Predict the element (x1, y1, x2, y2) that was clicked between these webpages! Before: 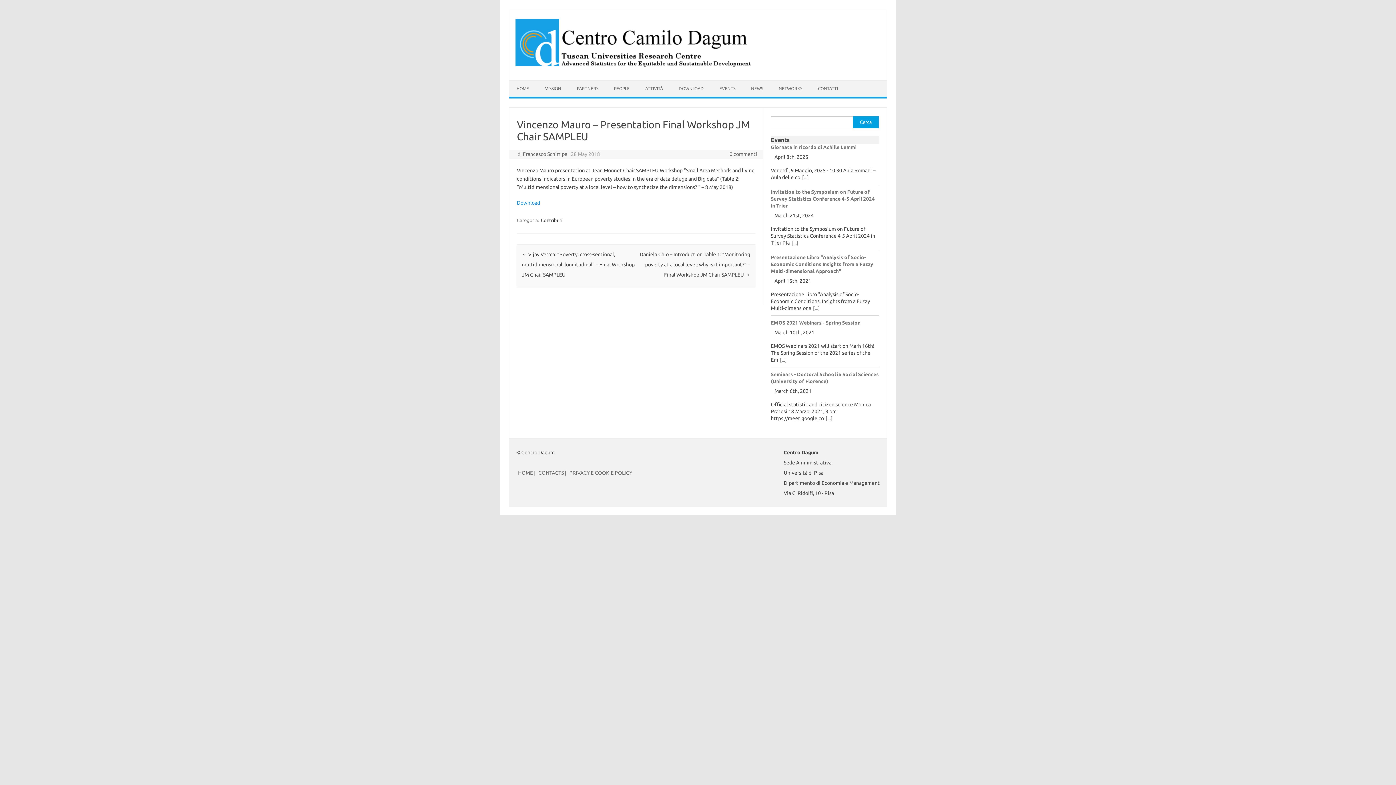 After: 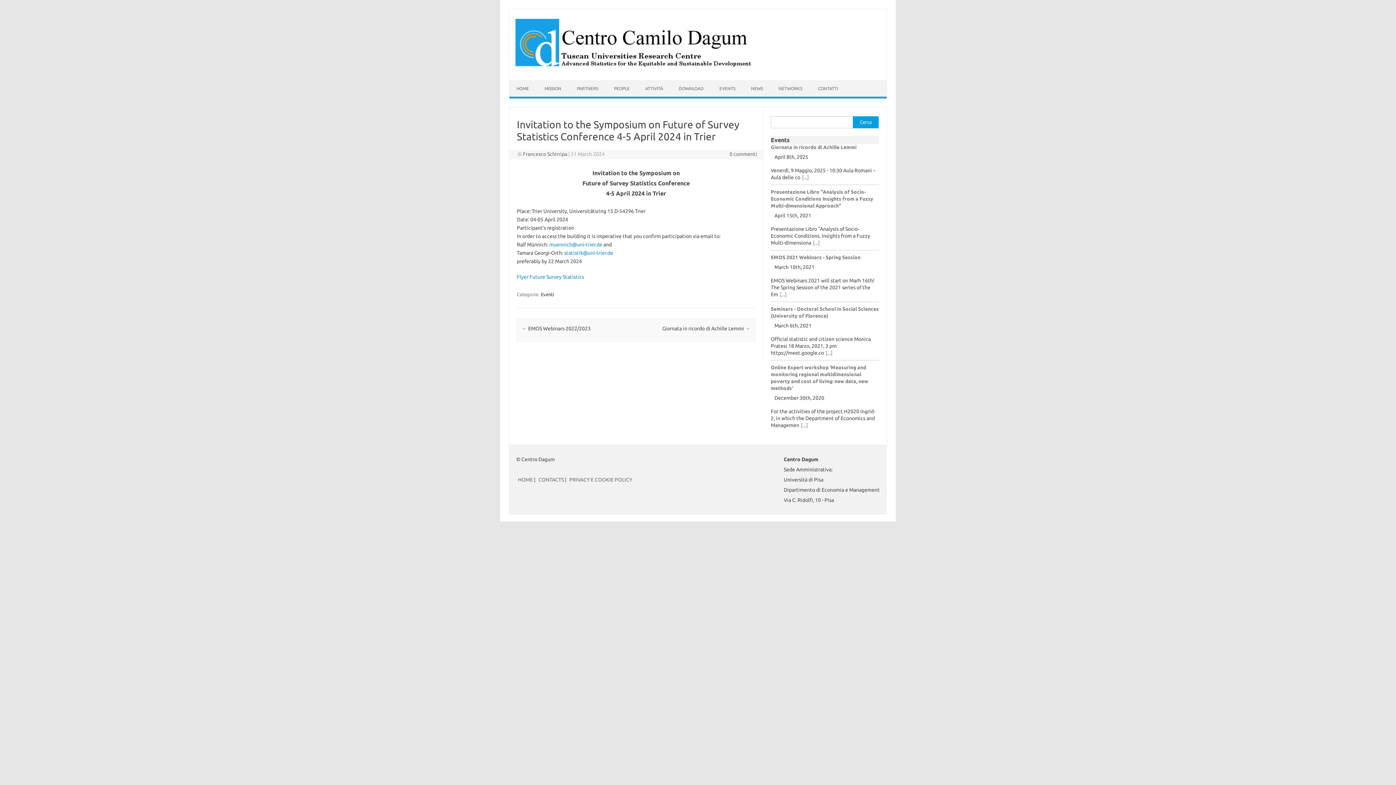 Action: bbox: (771, 189, 875, 208) label: Invitation to the Symposium on Future of Survey Statistics Conference 4-5 April 2024 in Trier